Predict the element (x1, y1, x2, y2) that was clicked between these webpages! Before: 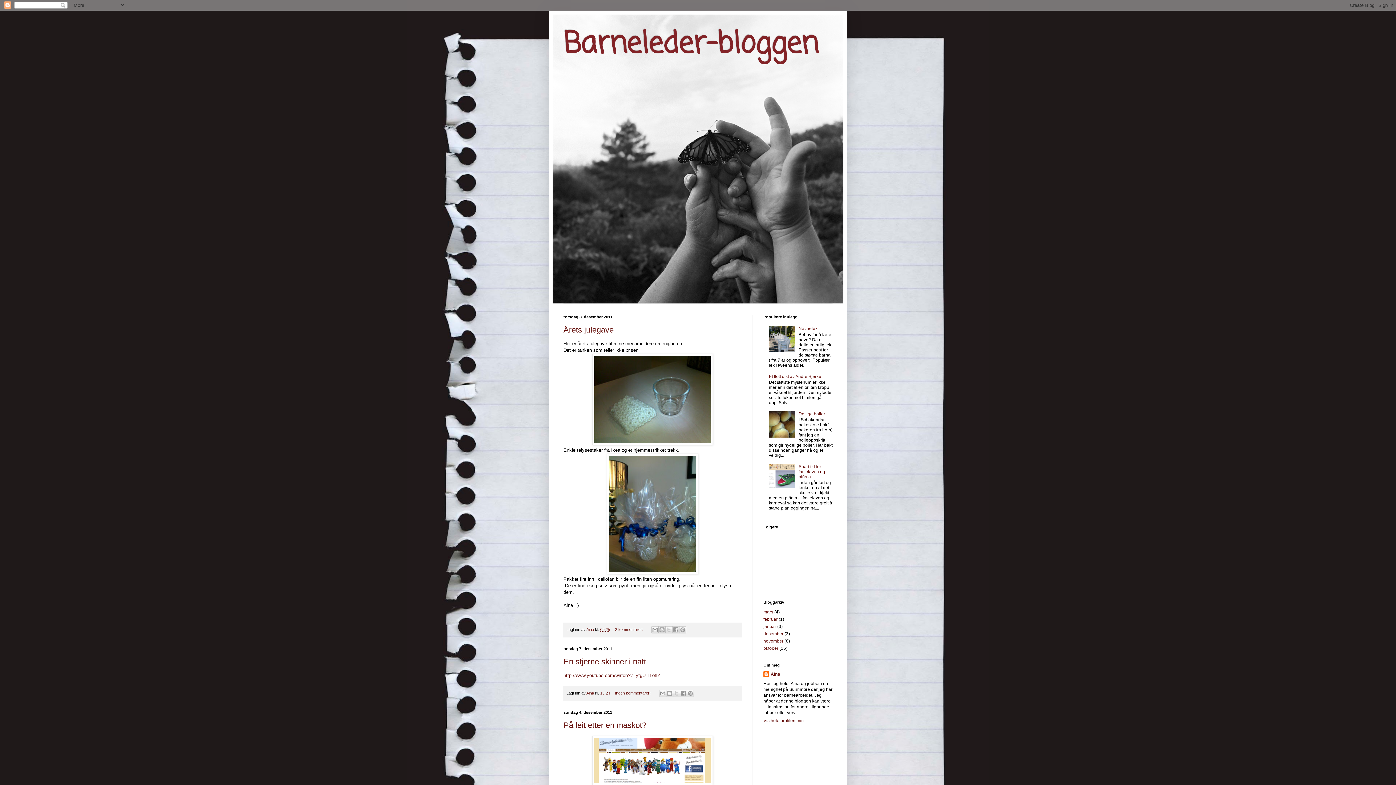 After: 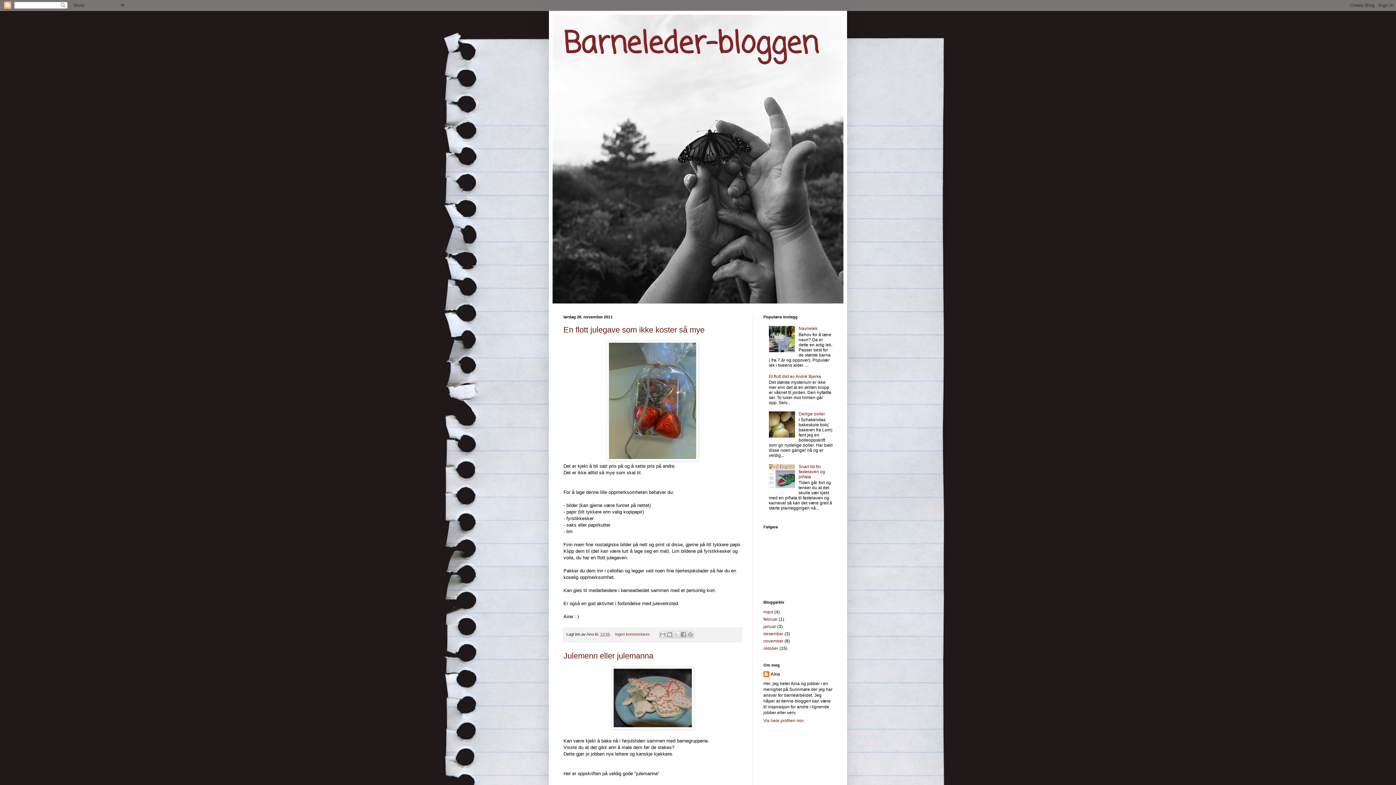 Action: bbox: (763, 638, 783, 643) label: november